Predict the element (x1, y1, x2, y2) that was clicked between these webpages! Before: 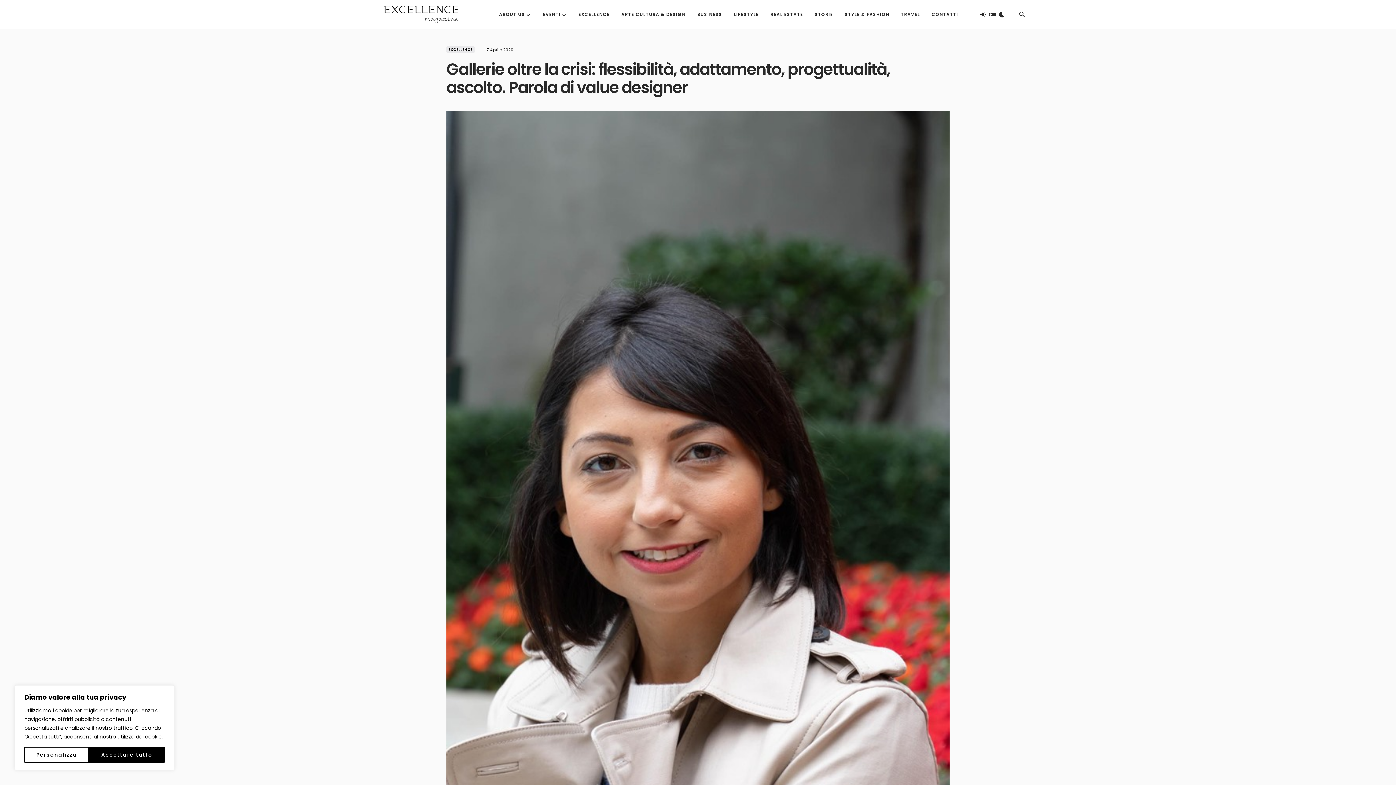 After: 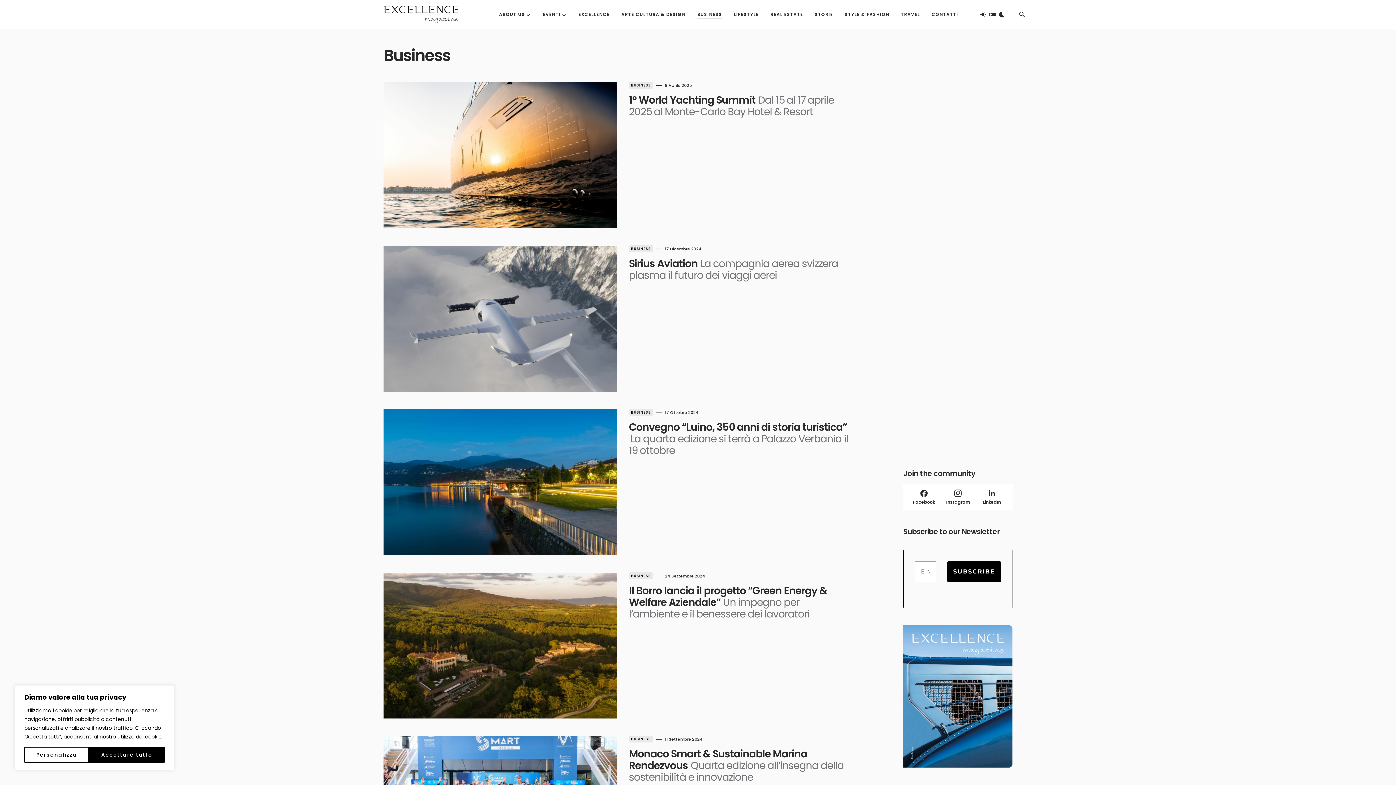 Action: label: BUSINESS bbox: (697, 0, 722, 29)